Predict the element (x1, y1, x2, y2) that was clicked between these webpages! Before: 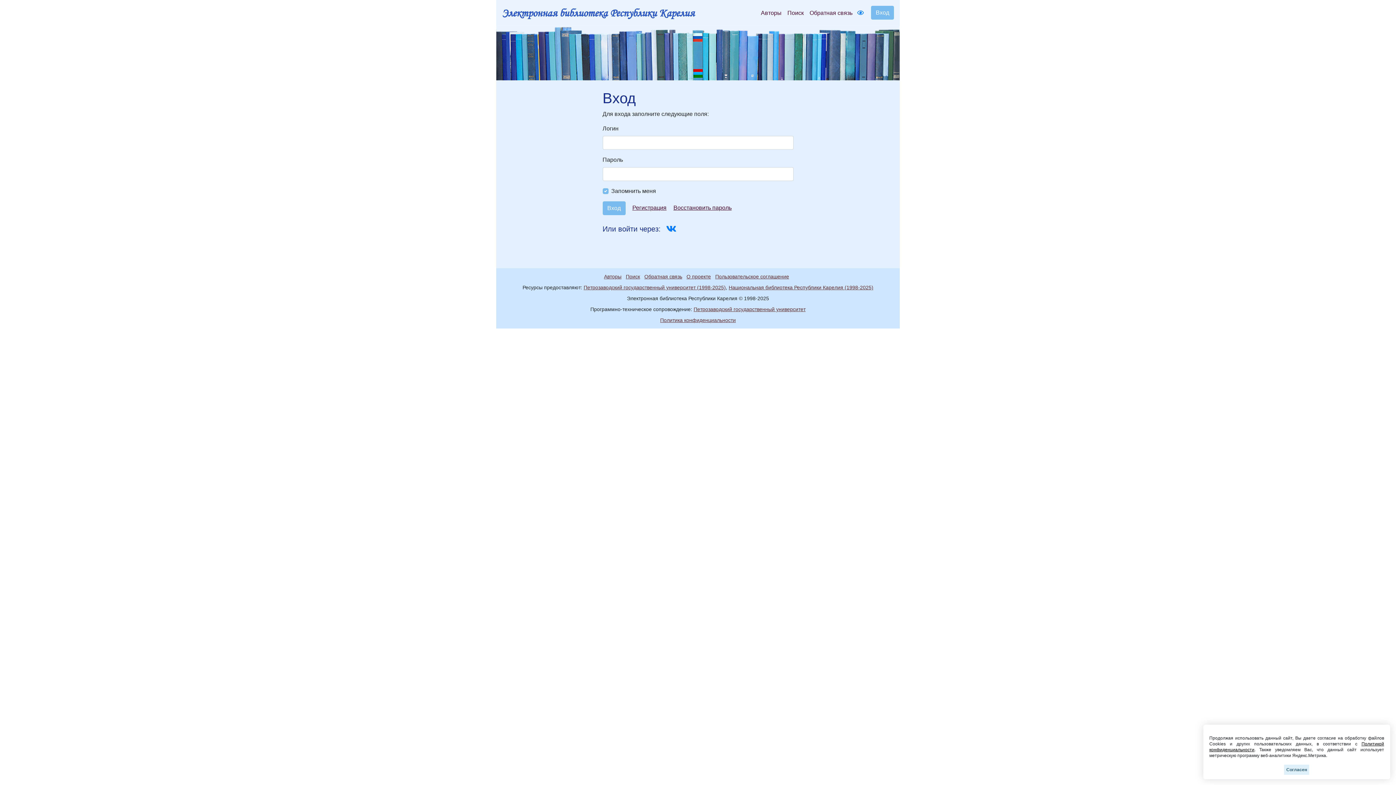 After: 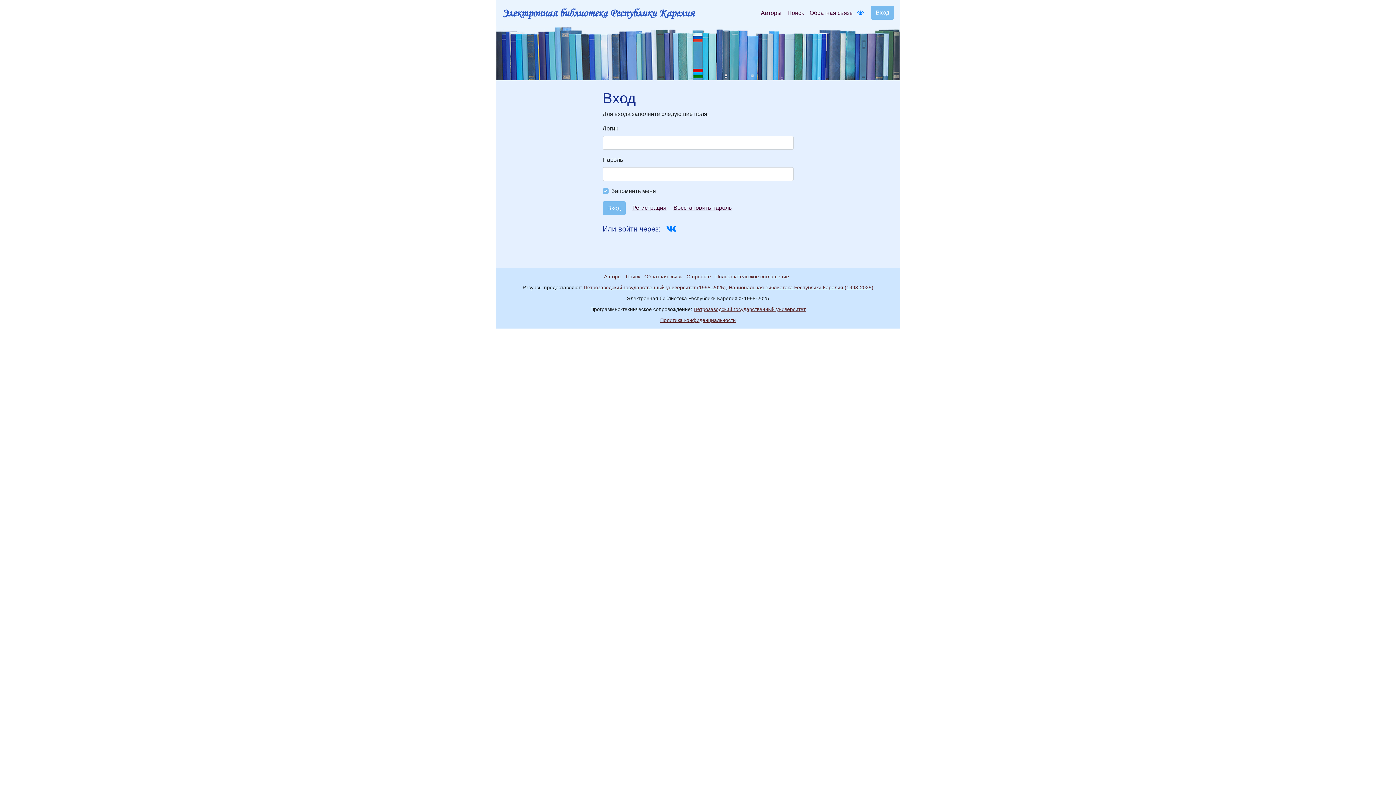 Action: bbox: (1284, 765, 1309, 775) label: Согласен